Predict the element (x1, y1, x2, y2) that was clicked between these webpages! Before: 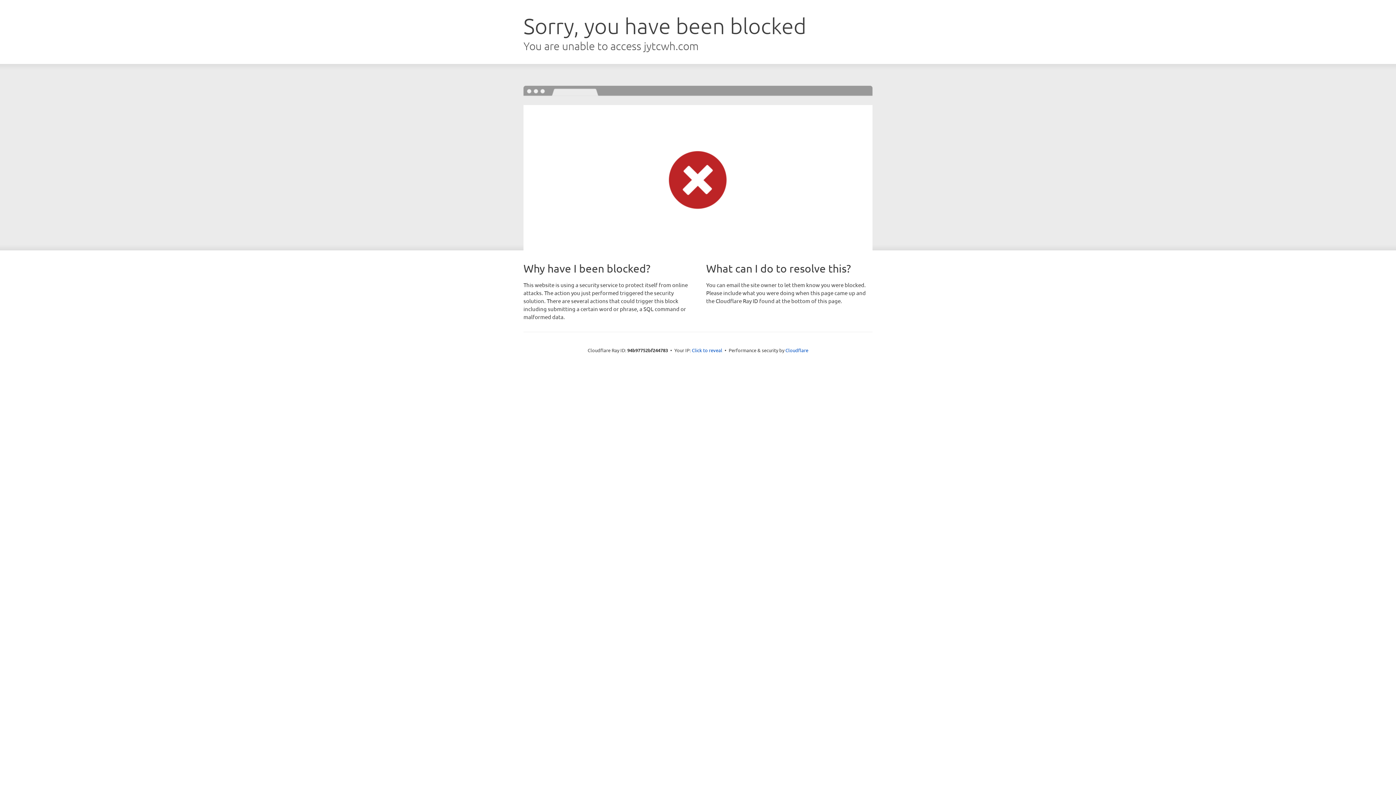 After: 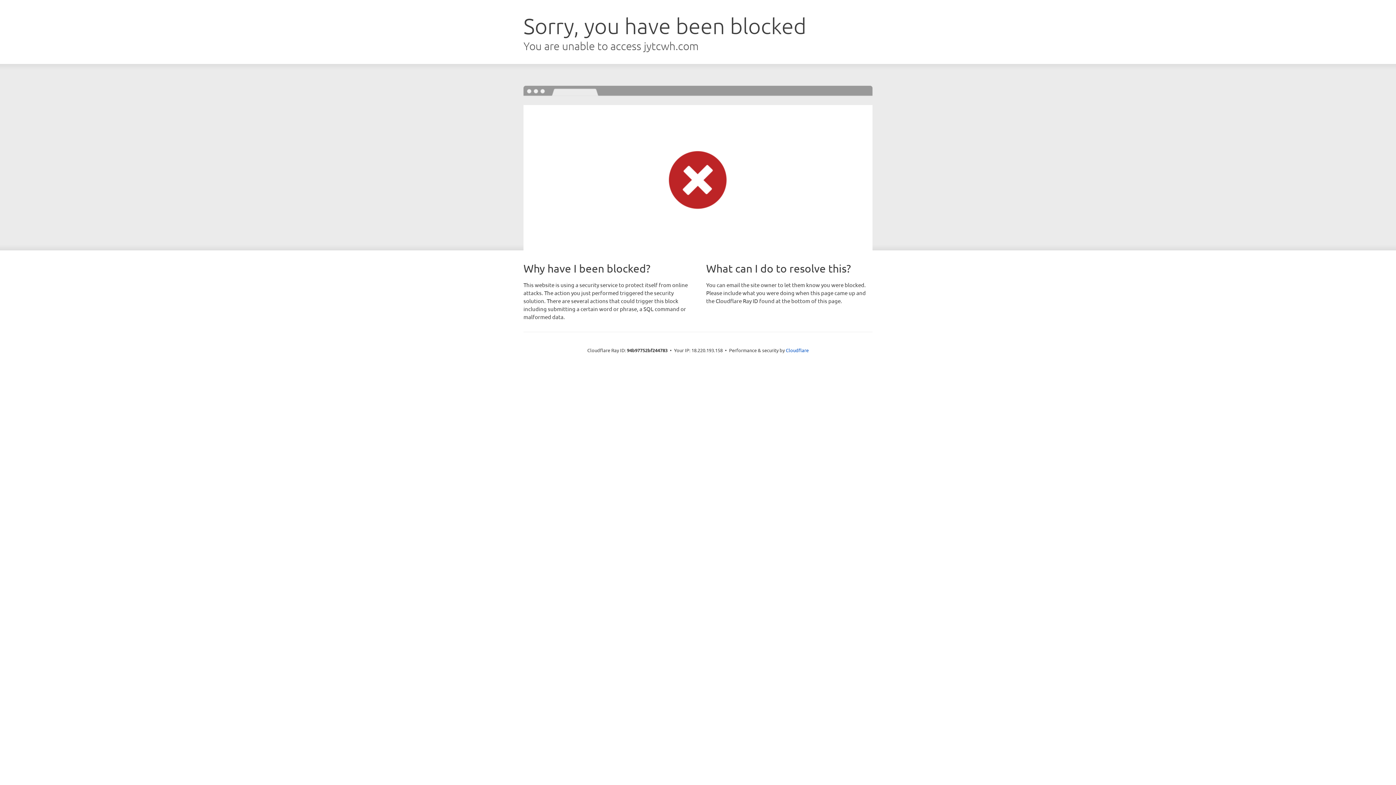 Action: bbox: (692, 346, 722, 353) label: Click to reveal